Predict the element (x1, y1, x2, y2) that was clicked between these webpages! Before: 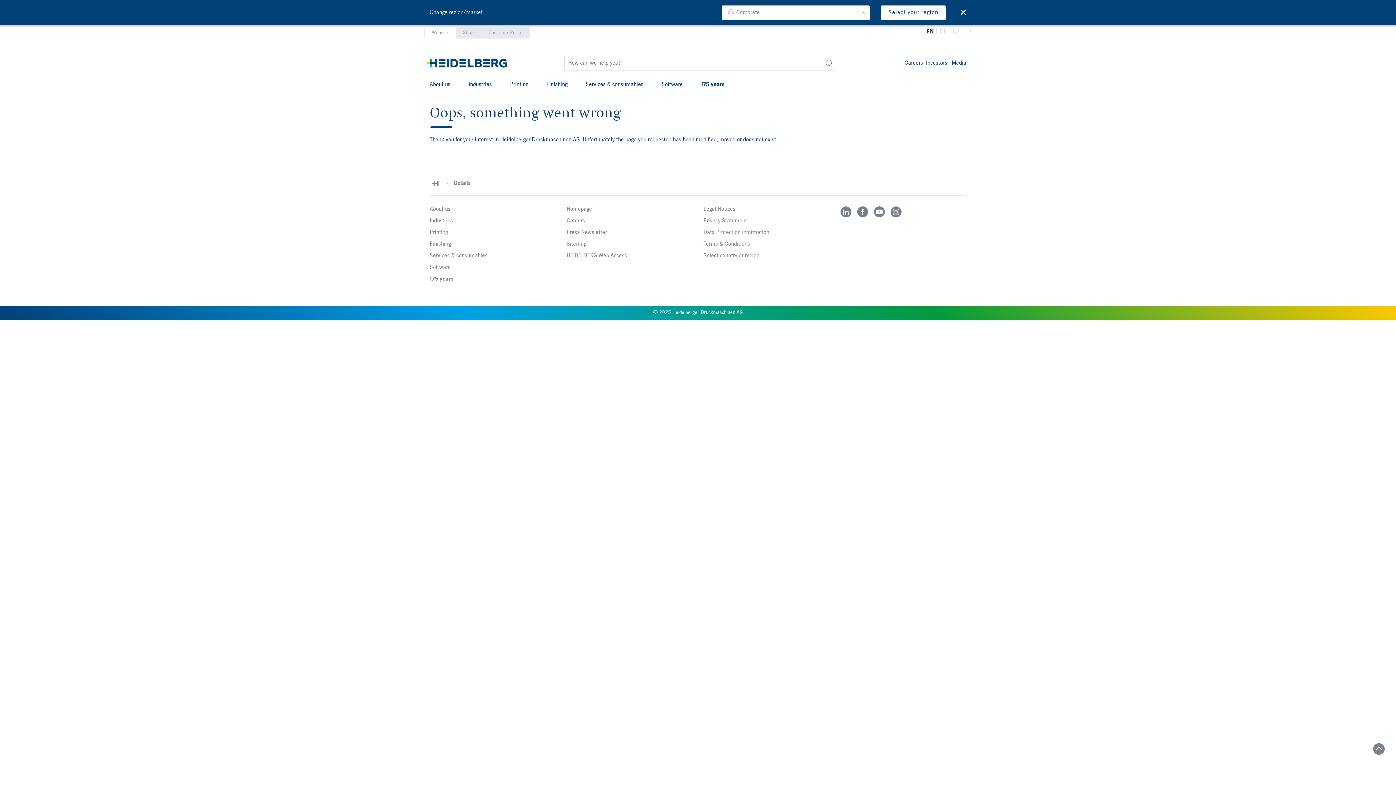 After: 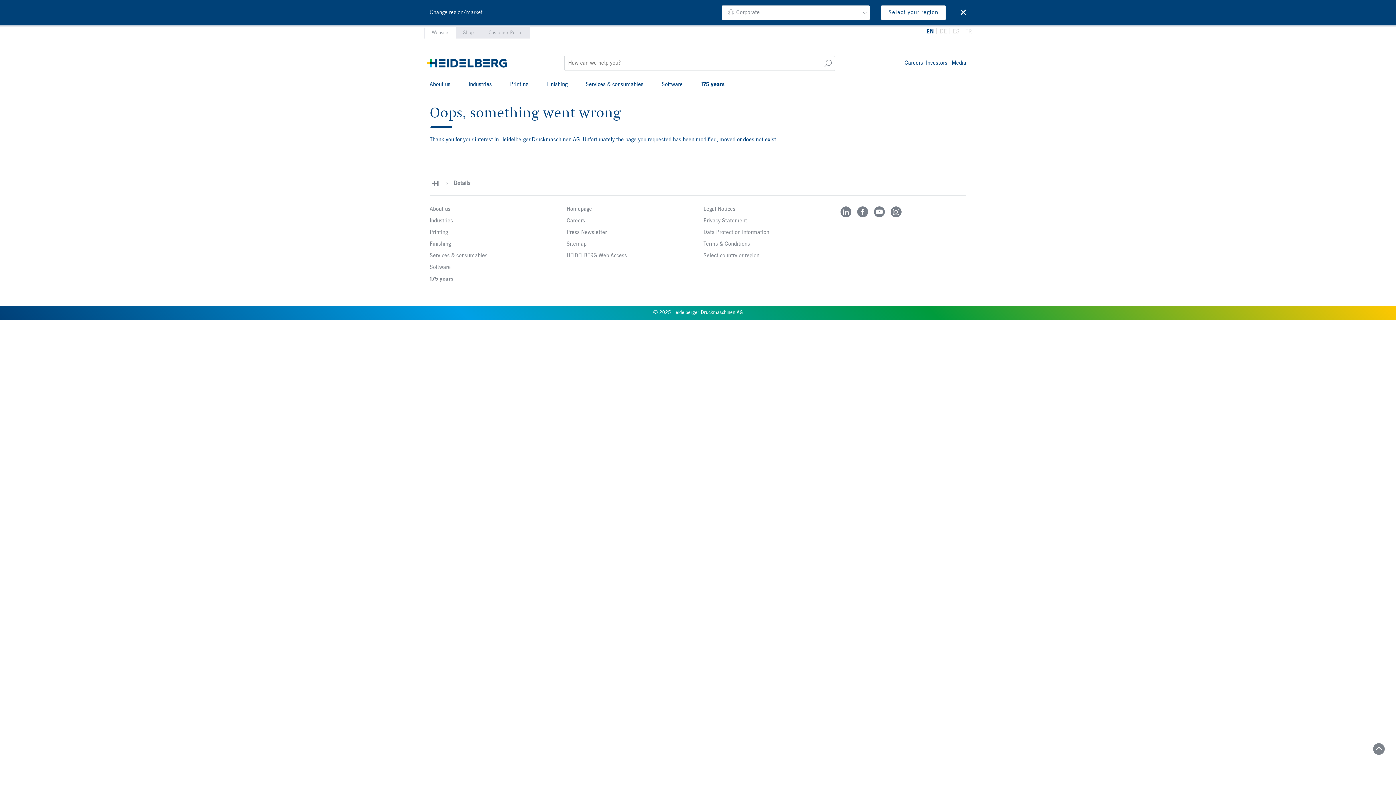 Action: label: Details bbox: (453, 180, 470, 186)